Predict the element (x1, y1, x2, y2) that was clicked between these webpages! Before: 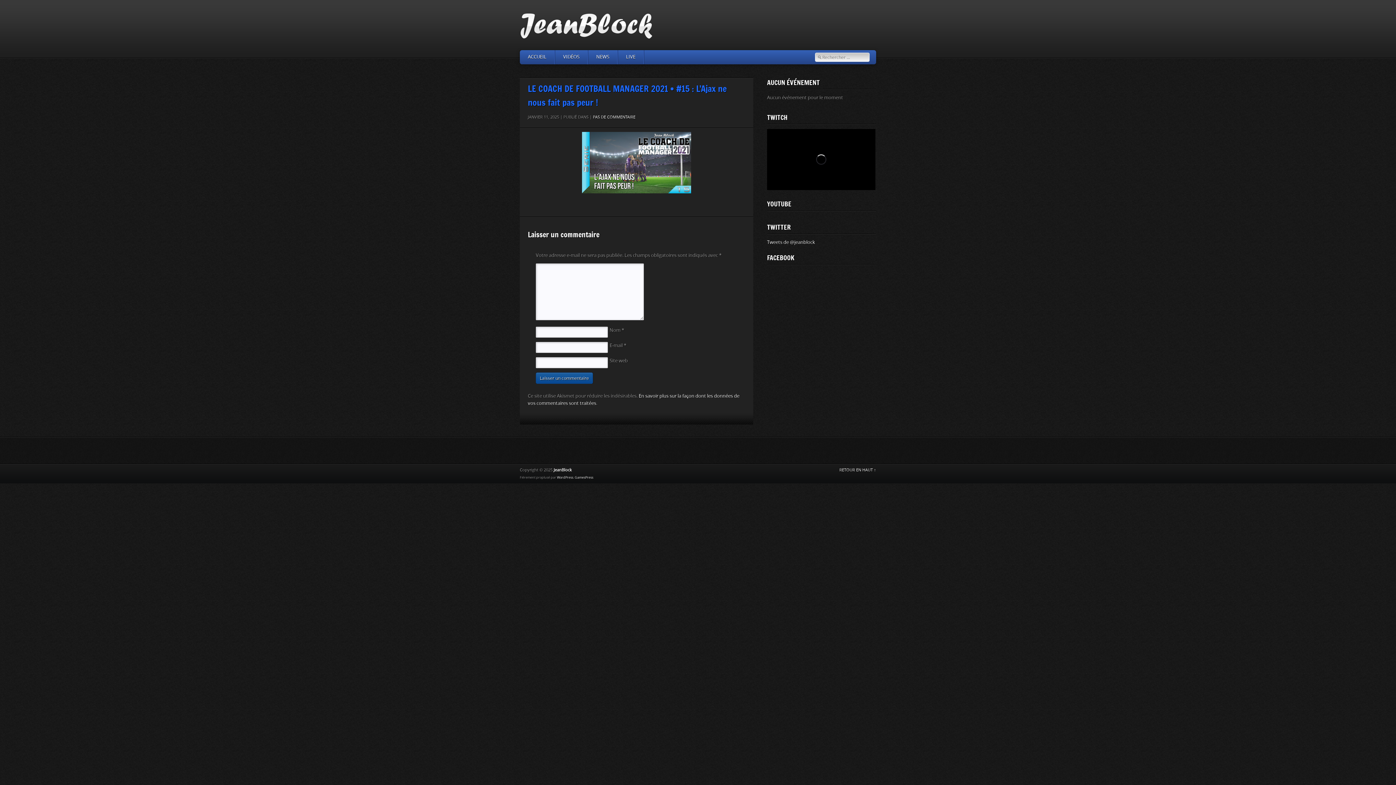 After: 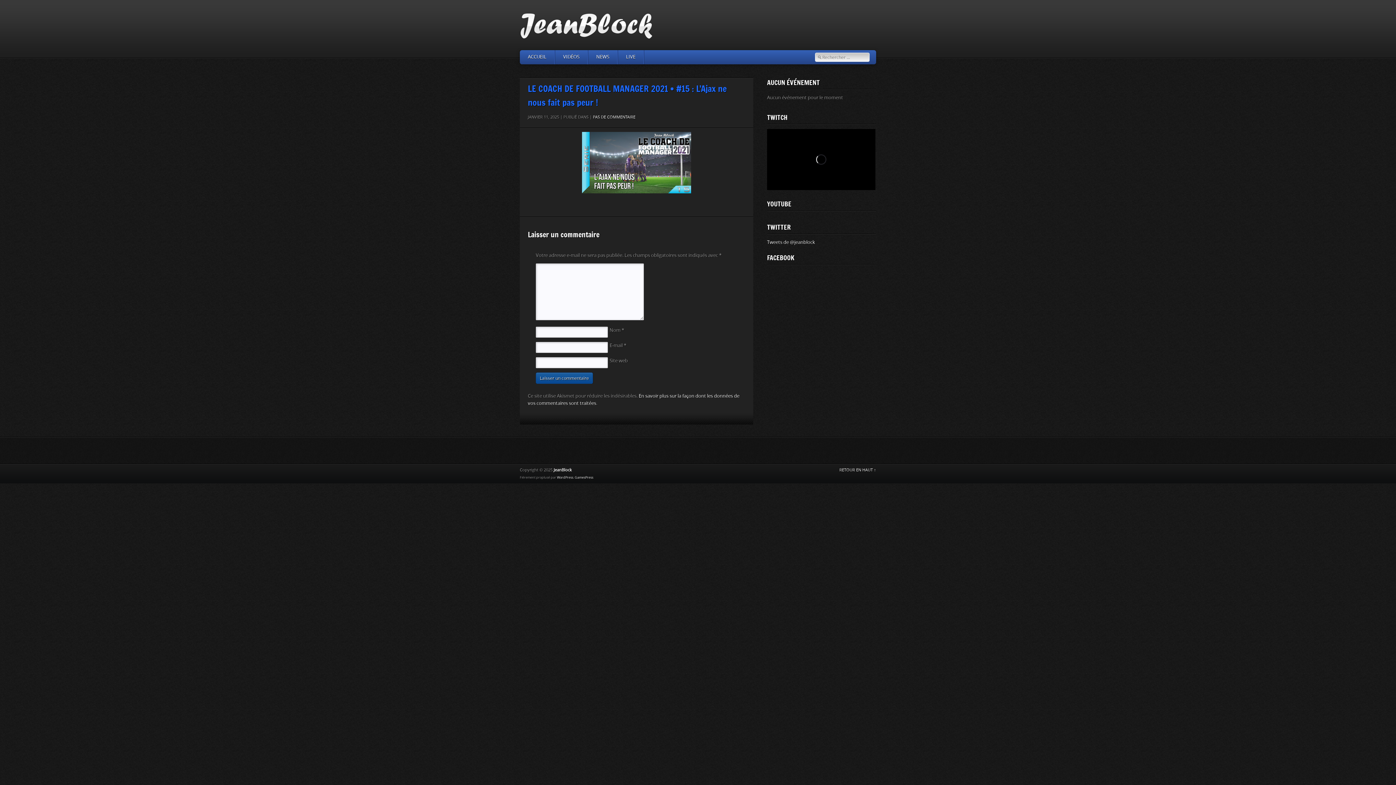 Action: label: RETOUR EN HAUT ↑ bbox: (839, 468, 876, 473)